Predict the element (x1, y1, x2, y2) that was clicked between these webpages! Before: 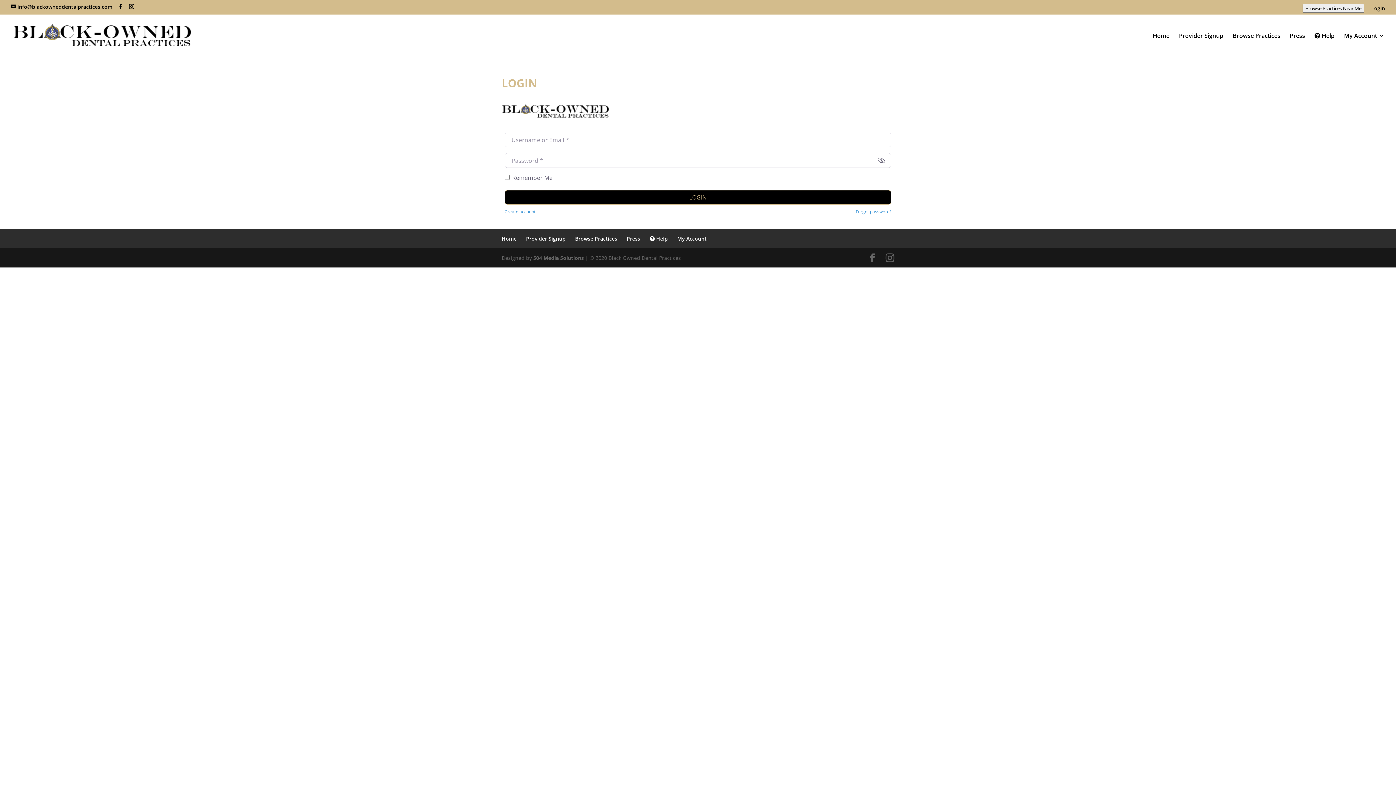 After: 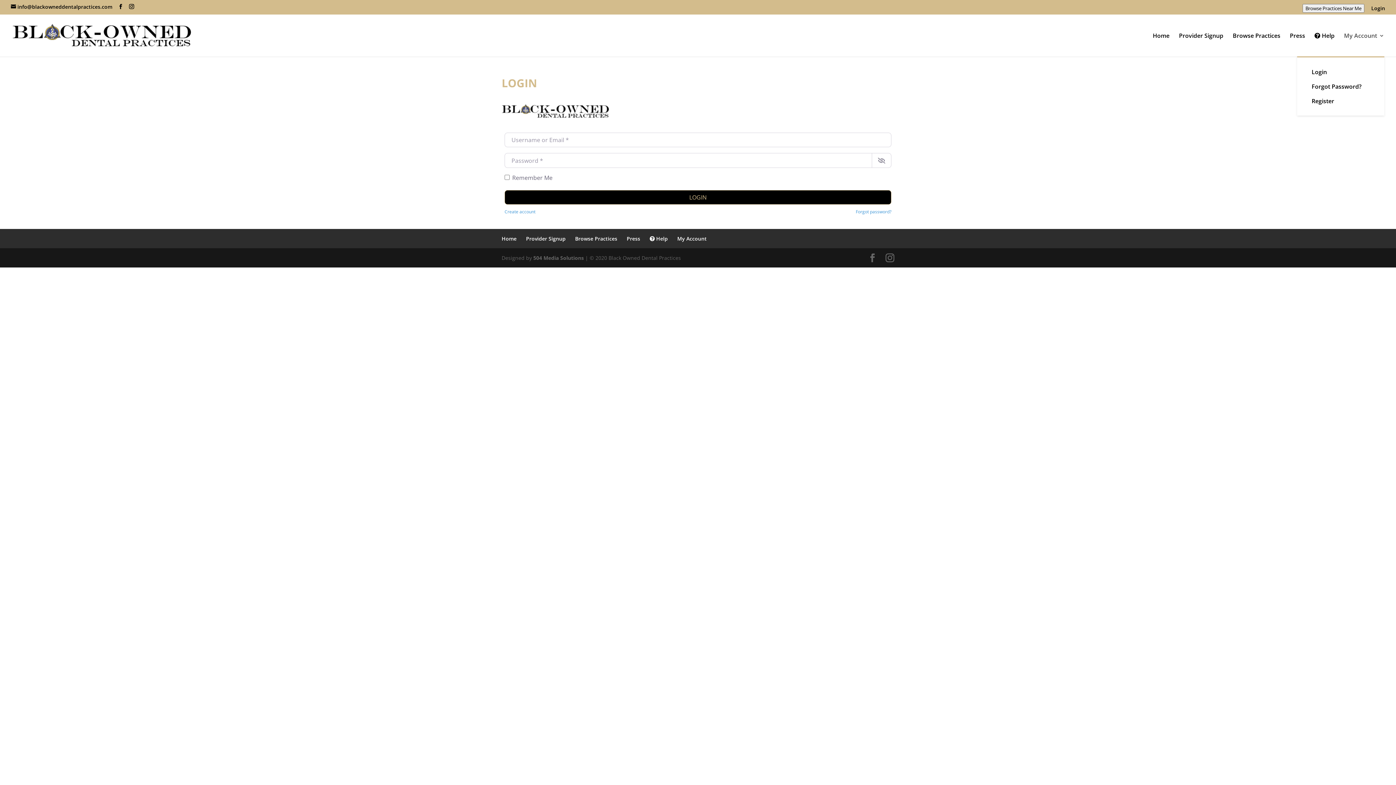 Action: label: My Account bbox: (1344, 33, 1384, 56)